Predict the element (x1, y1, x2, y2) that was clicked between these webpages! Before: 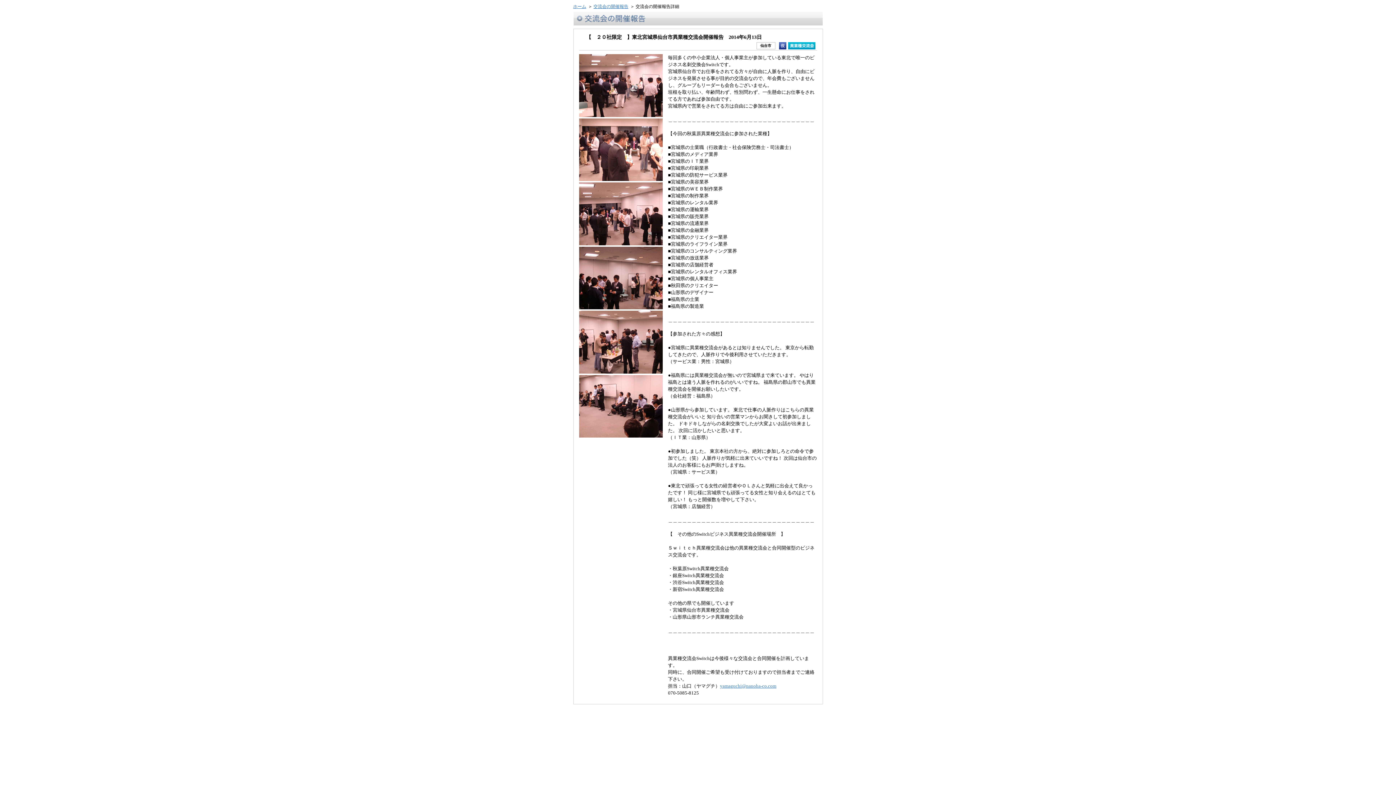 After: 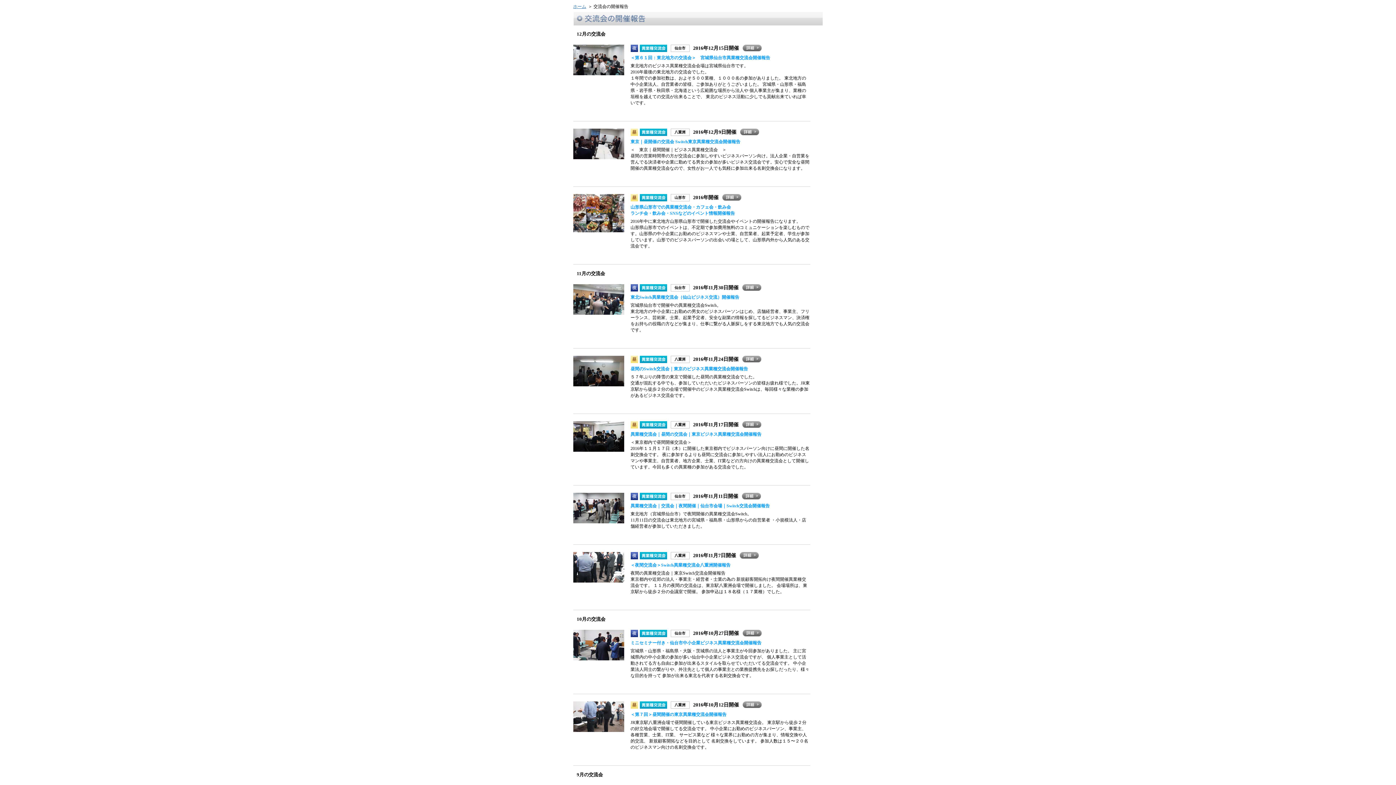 Action: bbox: (593, 4, 628, 9) label: 交流会の開催報告